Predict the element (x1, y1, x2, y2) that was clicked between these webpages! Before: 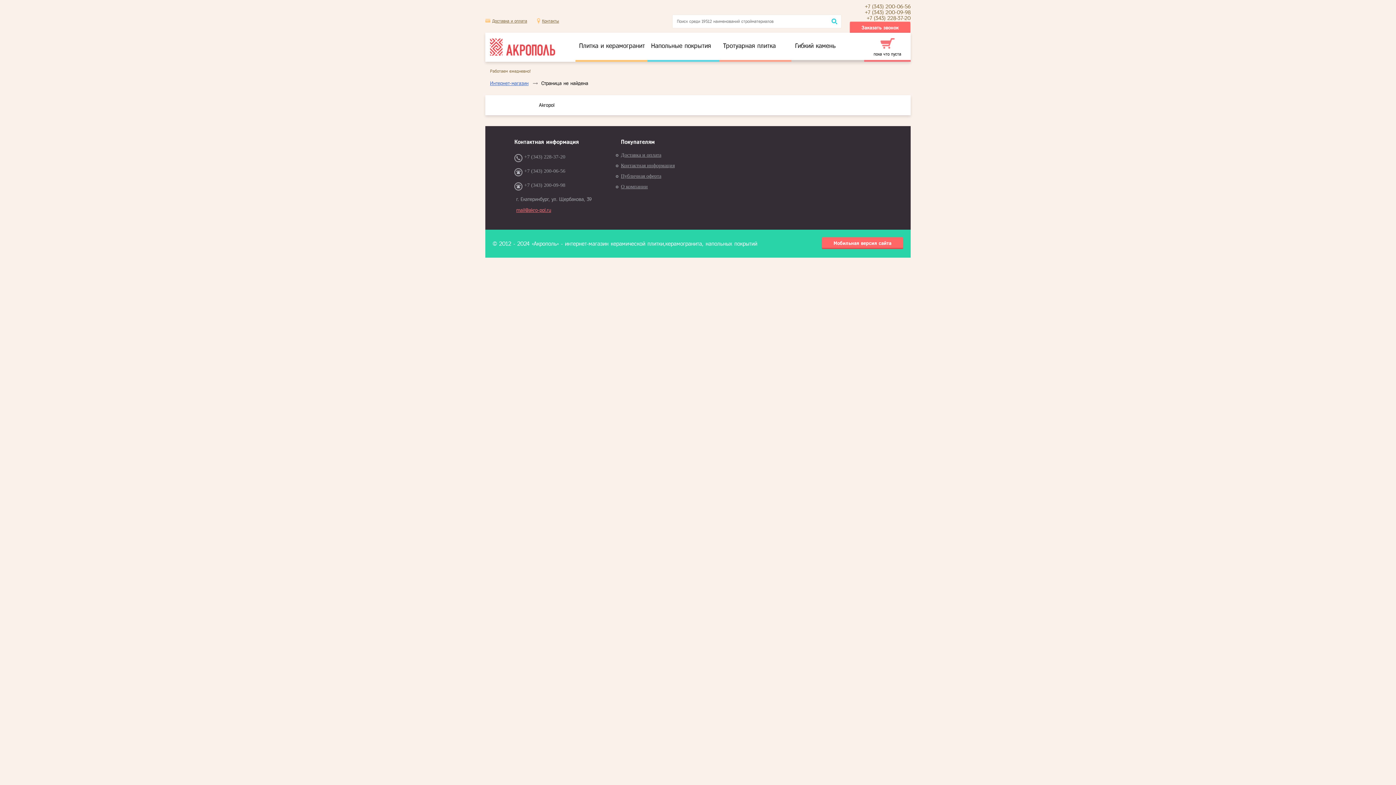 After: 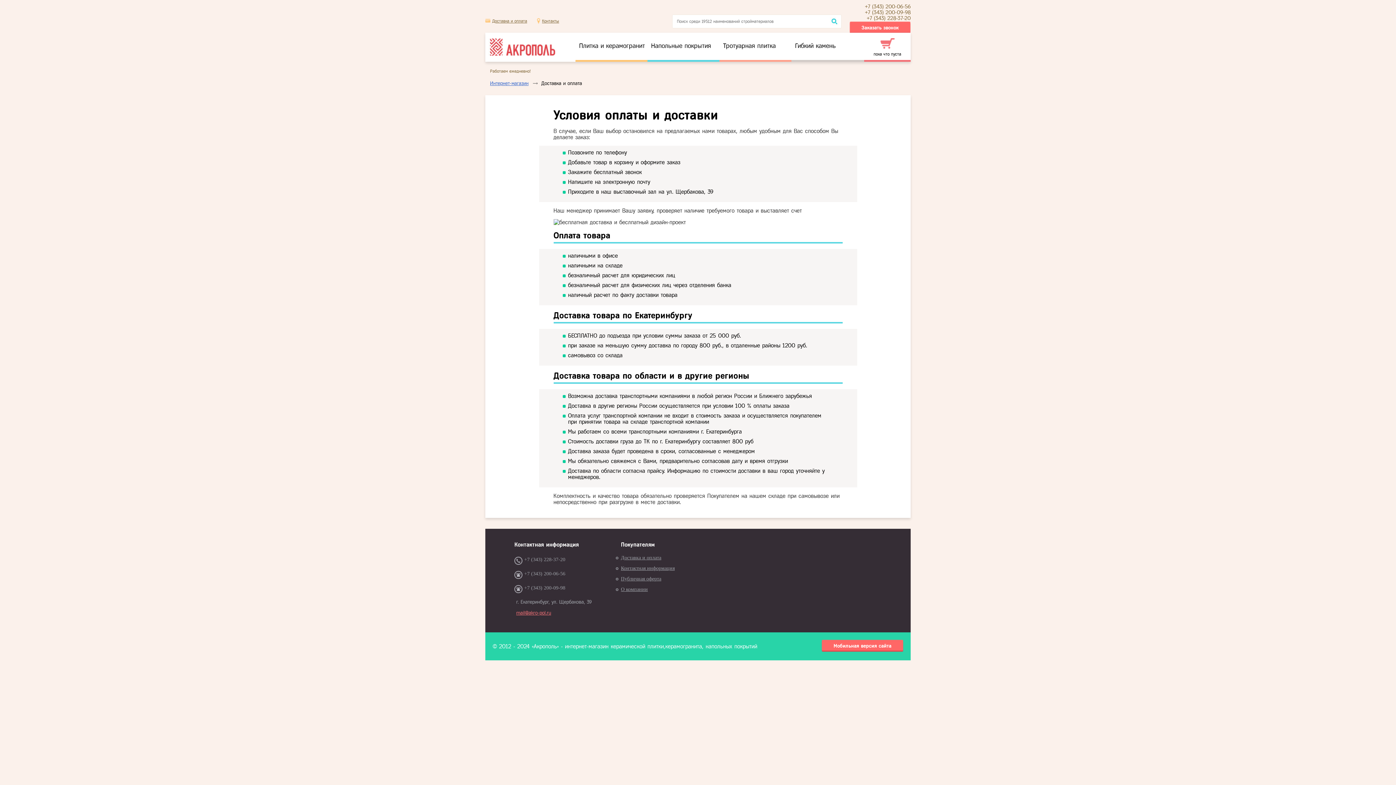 Action: label: Доставка и оплата bbox: (621, 152, 661, 157)